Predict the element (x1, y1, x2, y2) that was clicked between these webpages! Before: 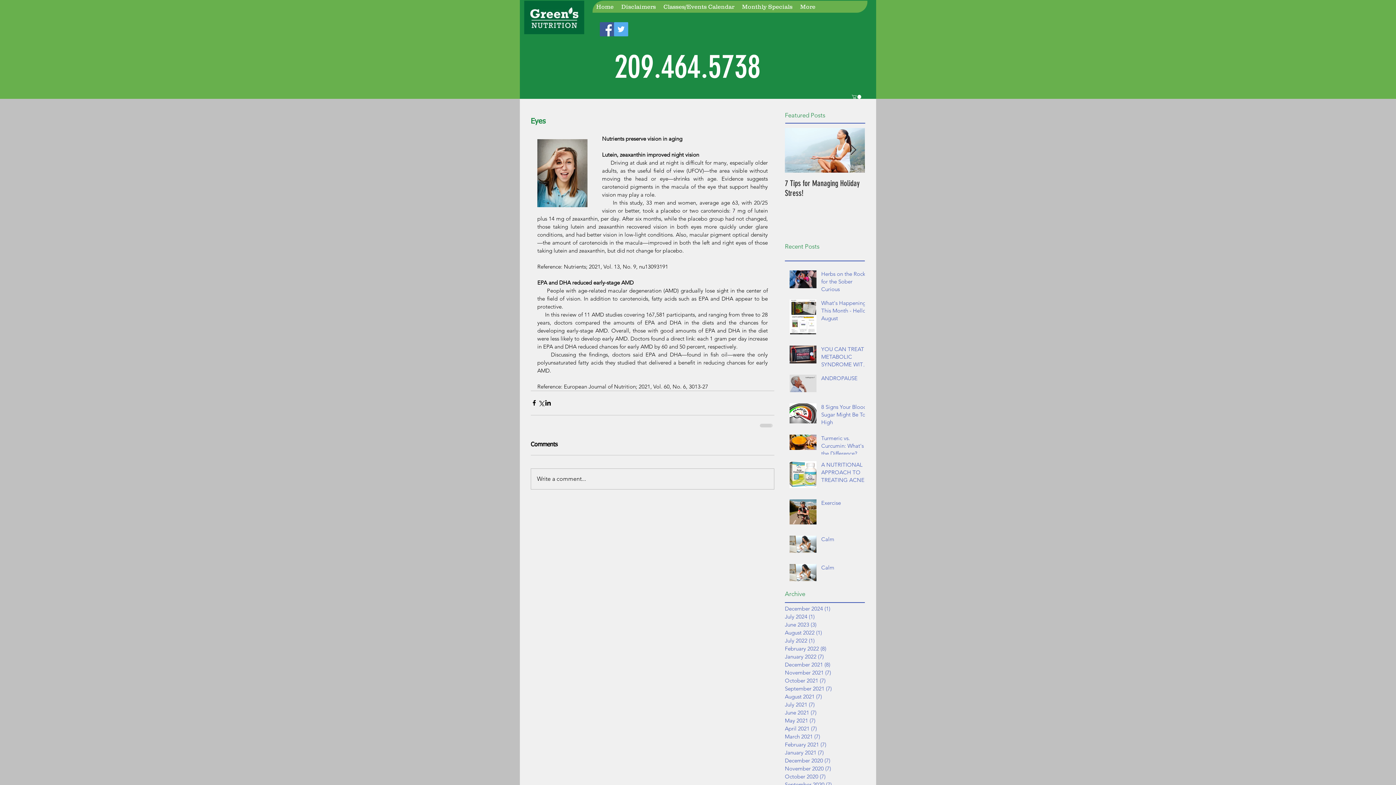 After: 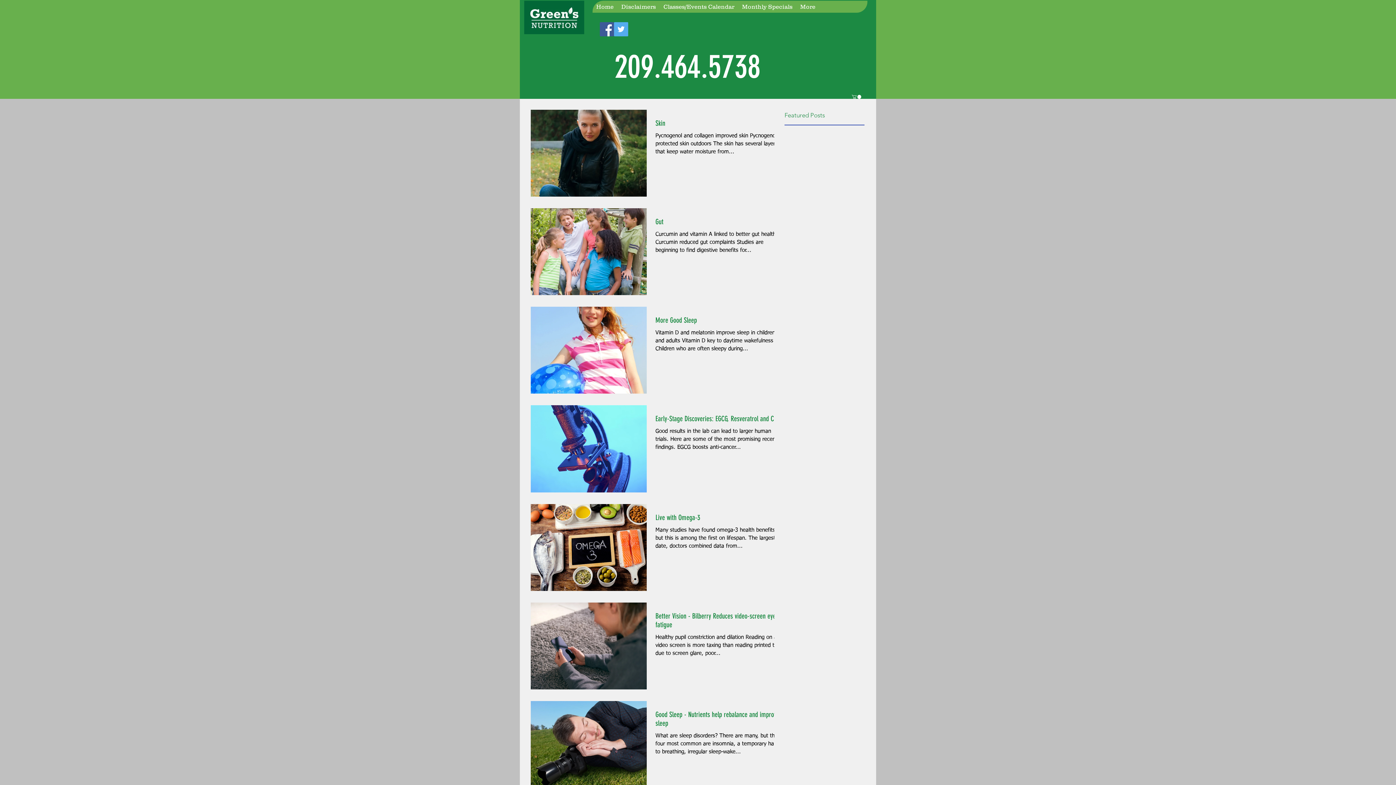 Action: bbox: (785, 693, 861, 701) label: August 2021 (7)
7 posts